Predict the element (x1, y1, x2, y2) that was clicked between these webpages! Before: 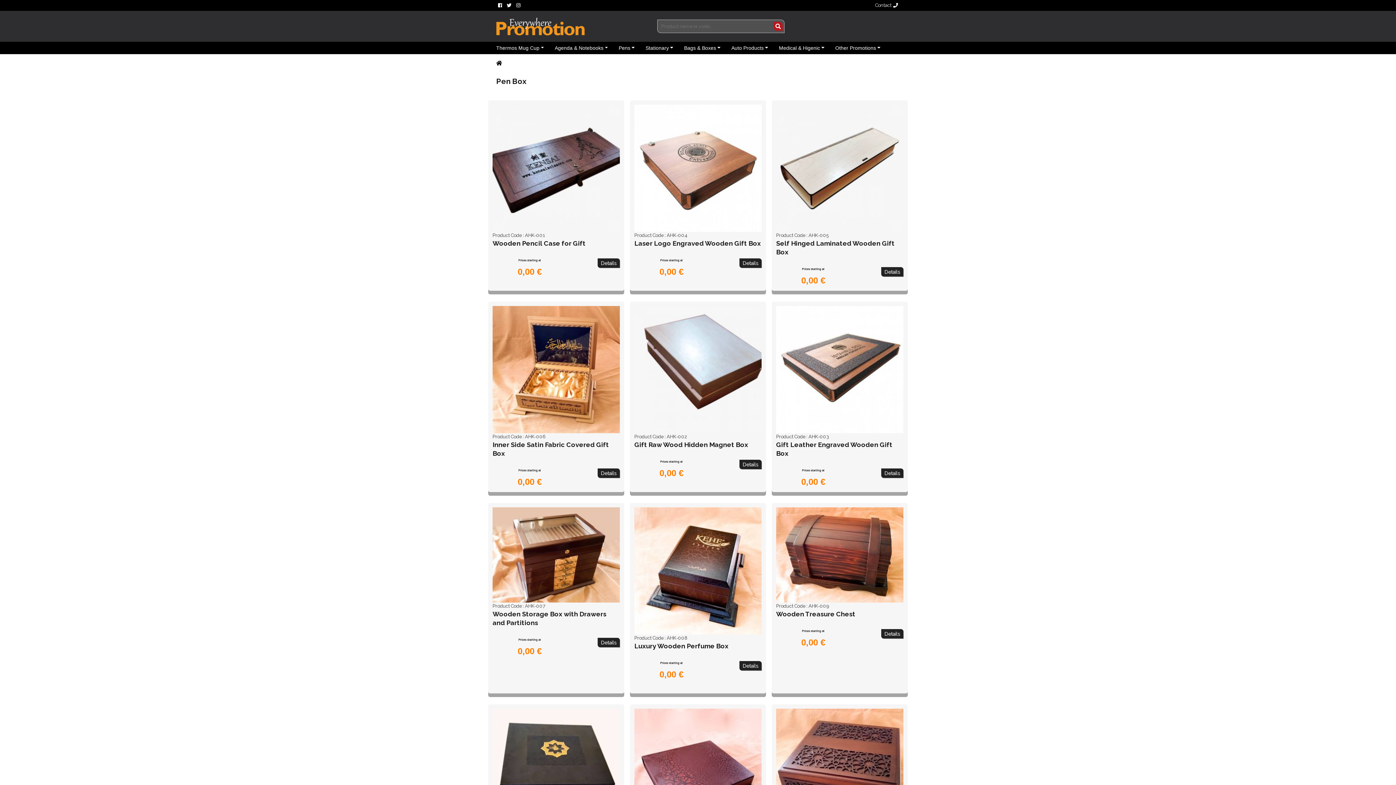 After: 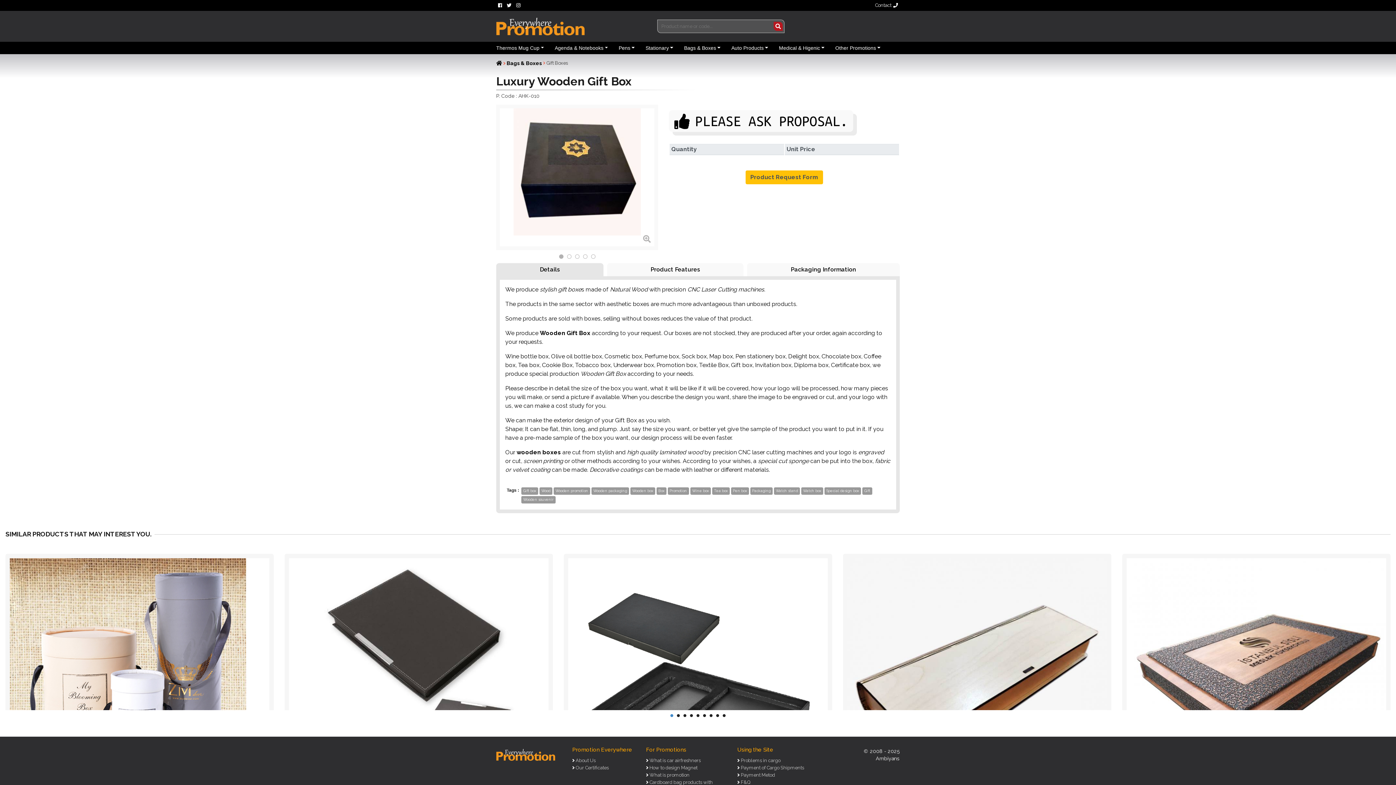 Action: bbox: (492, 709, 620, 836)